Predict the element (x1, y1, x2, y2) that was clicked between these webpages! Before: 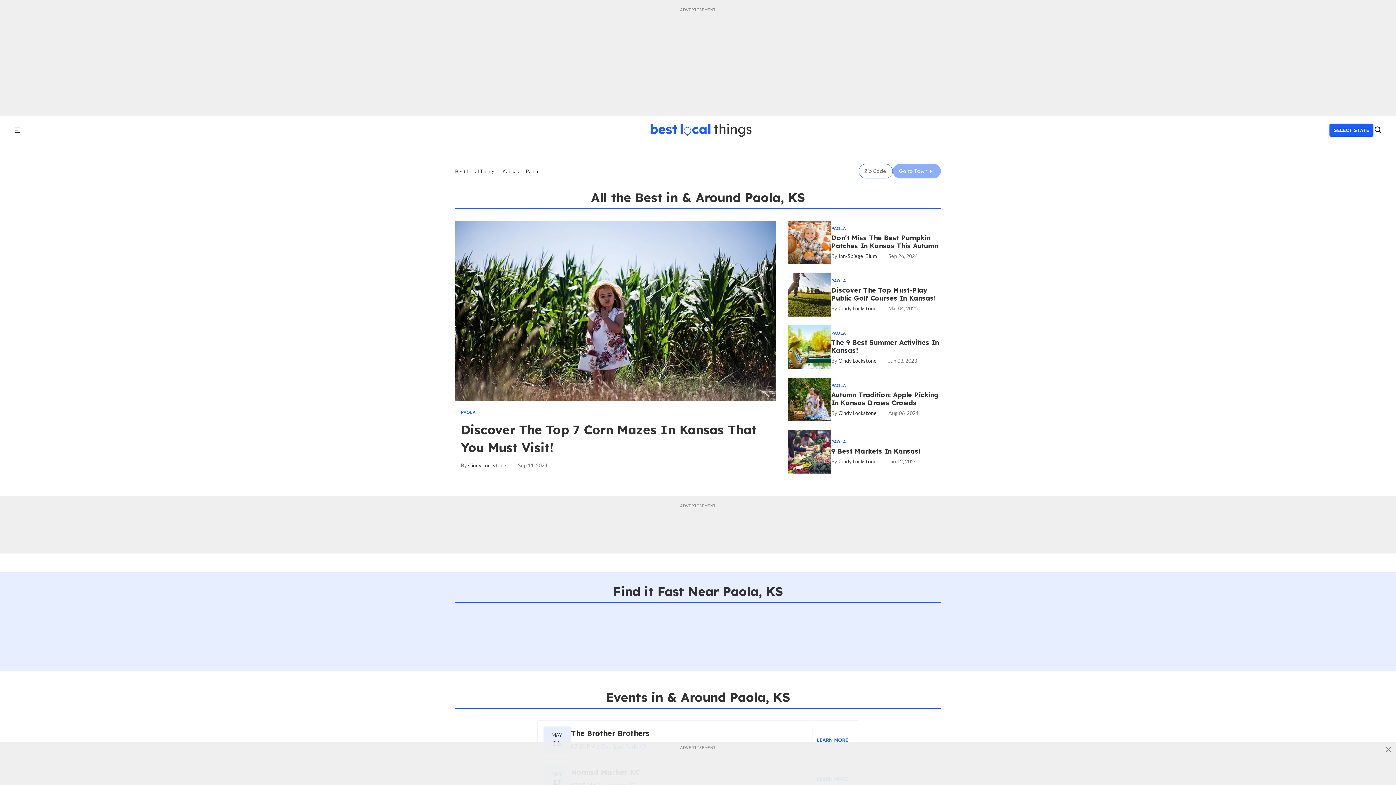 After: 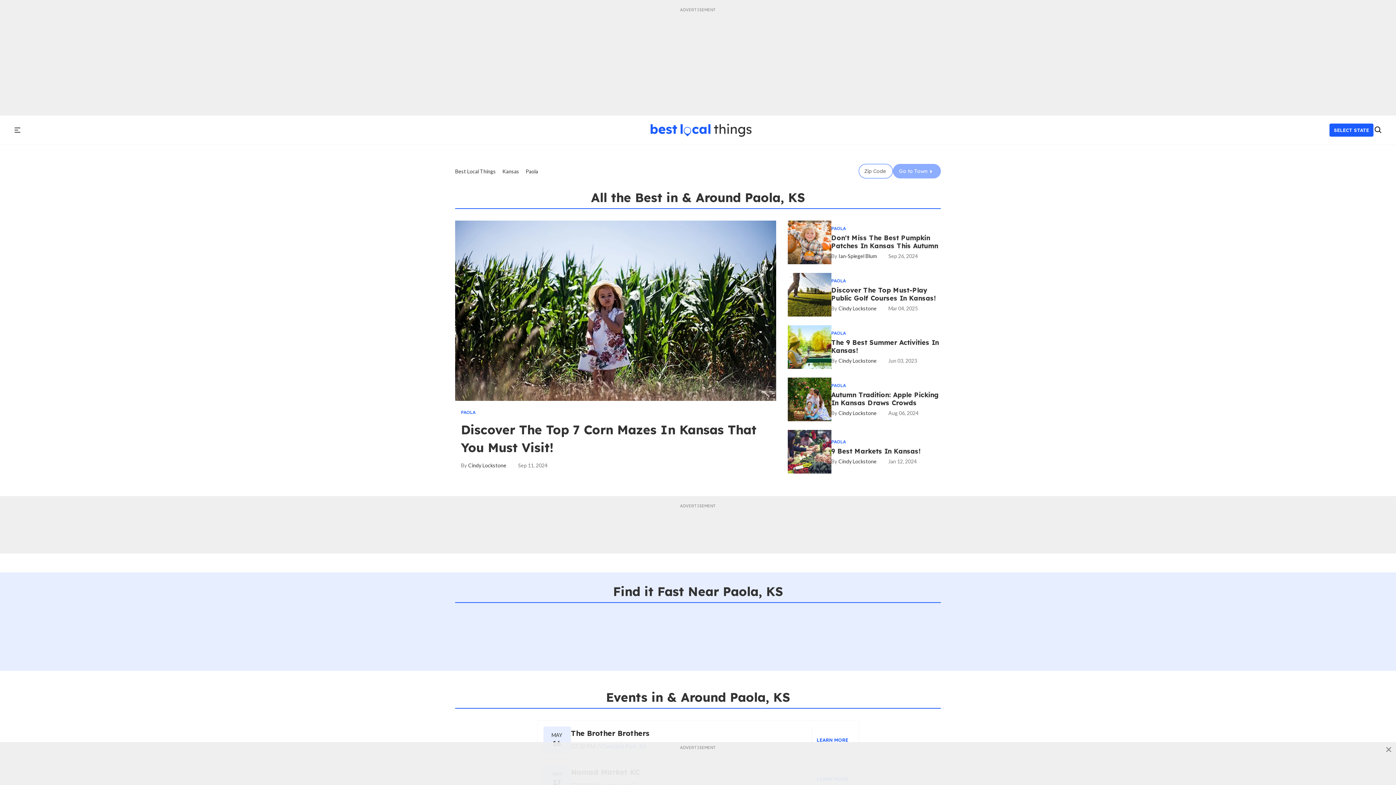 Action: bbox: (831, 439, 846, 444) label: PAOLA